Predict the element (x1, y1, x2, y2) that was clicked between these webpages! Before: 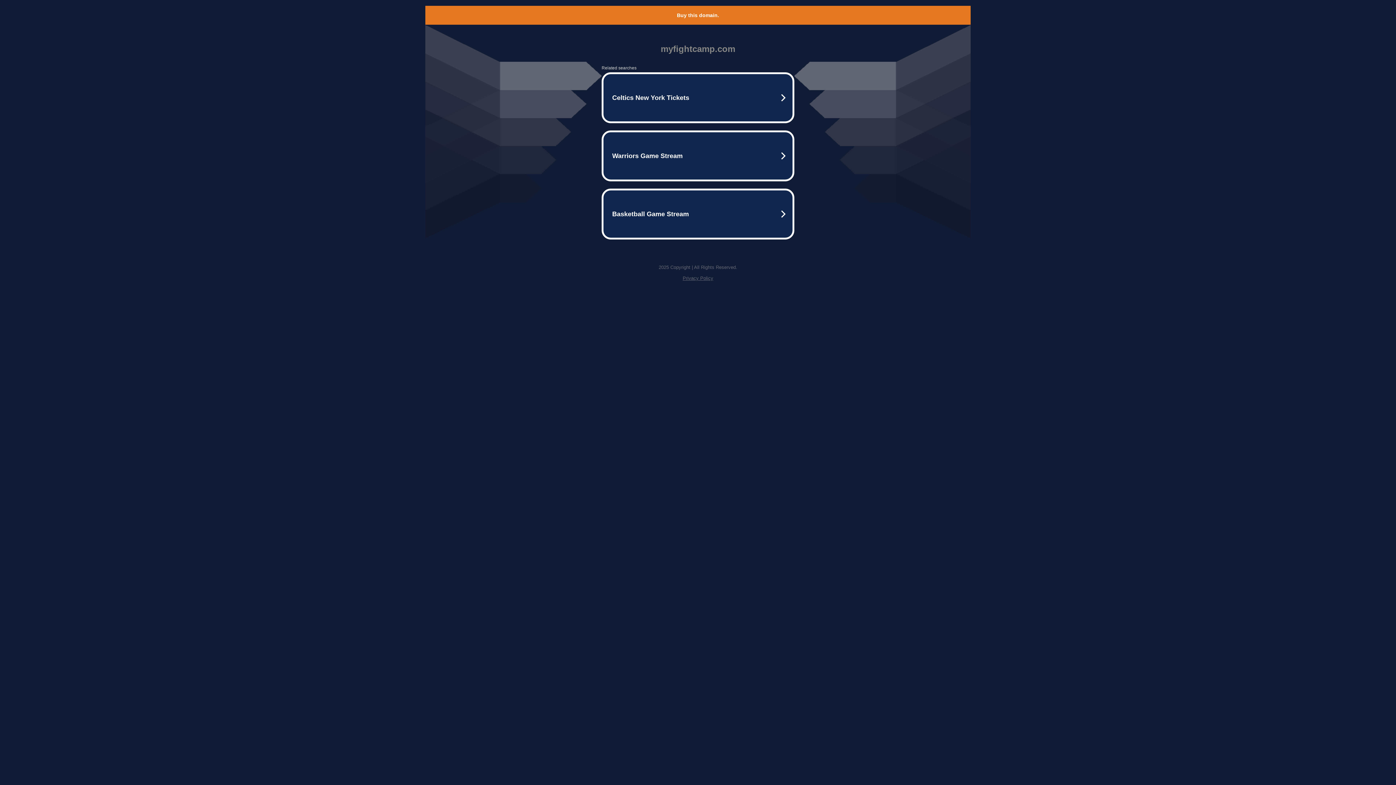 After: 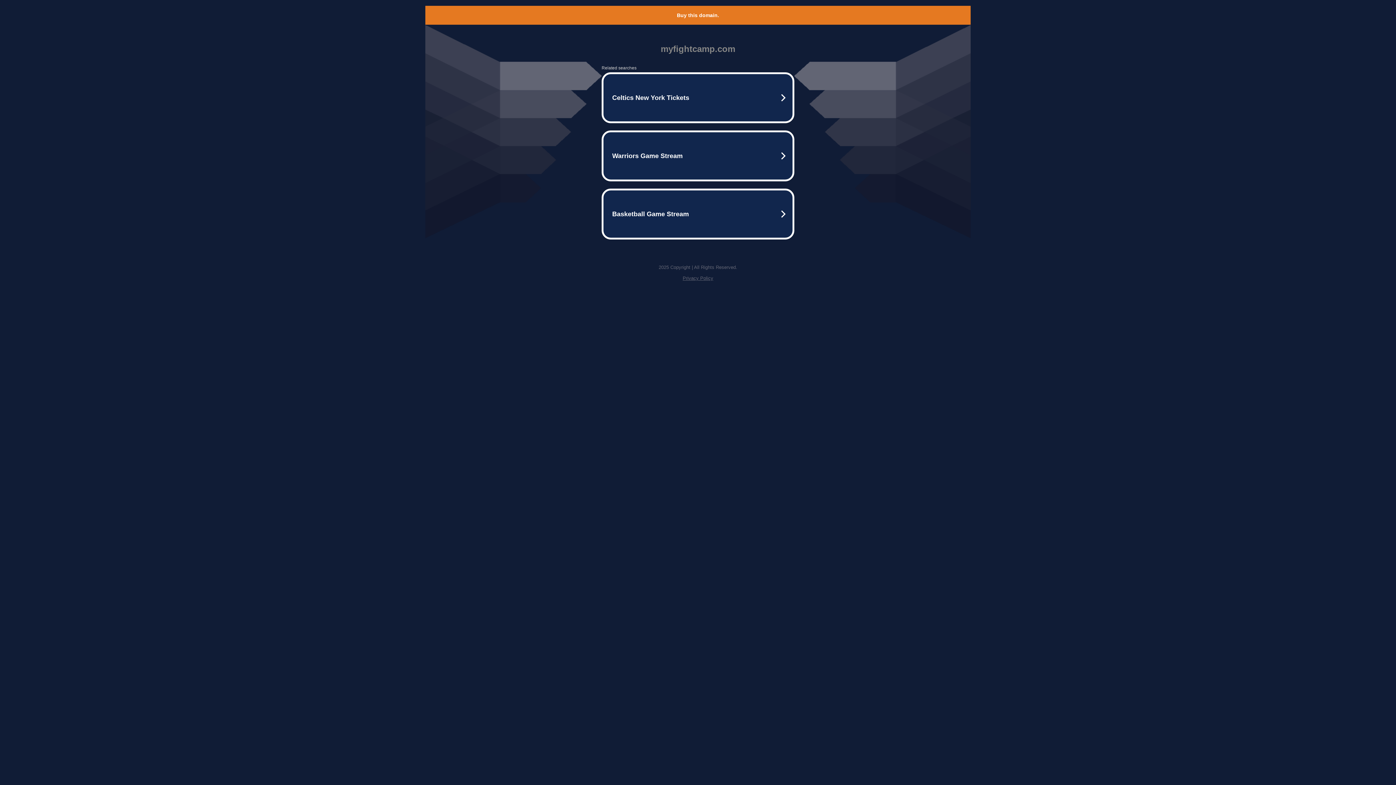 Action: bbox: (682, 275, 713, 281) label: Privacy Policy